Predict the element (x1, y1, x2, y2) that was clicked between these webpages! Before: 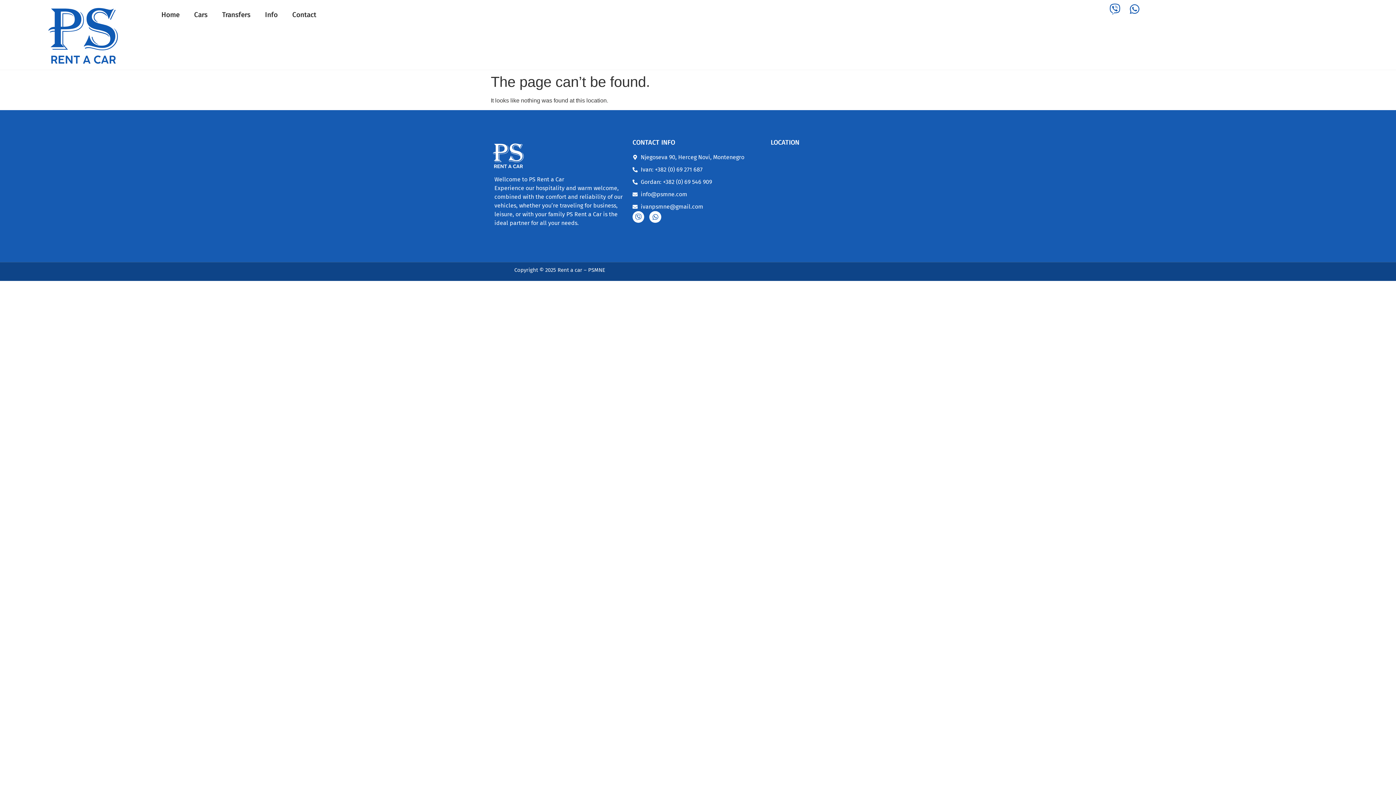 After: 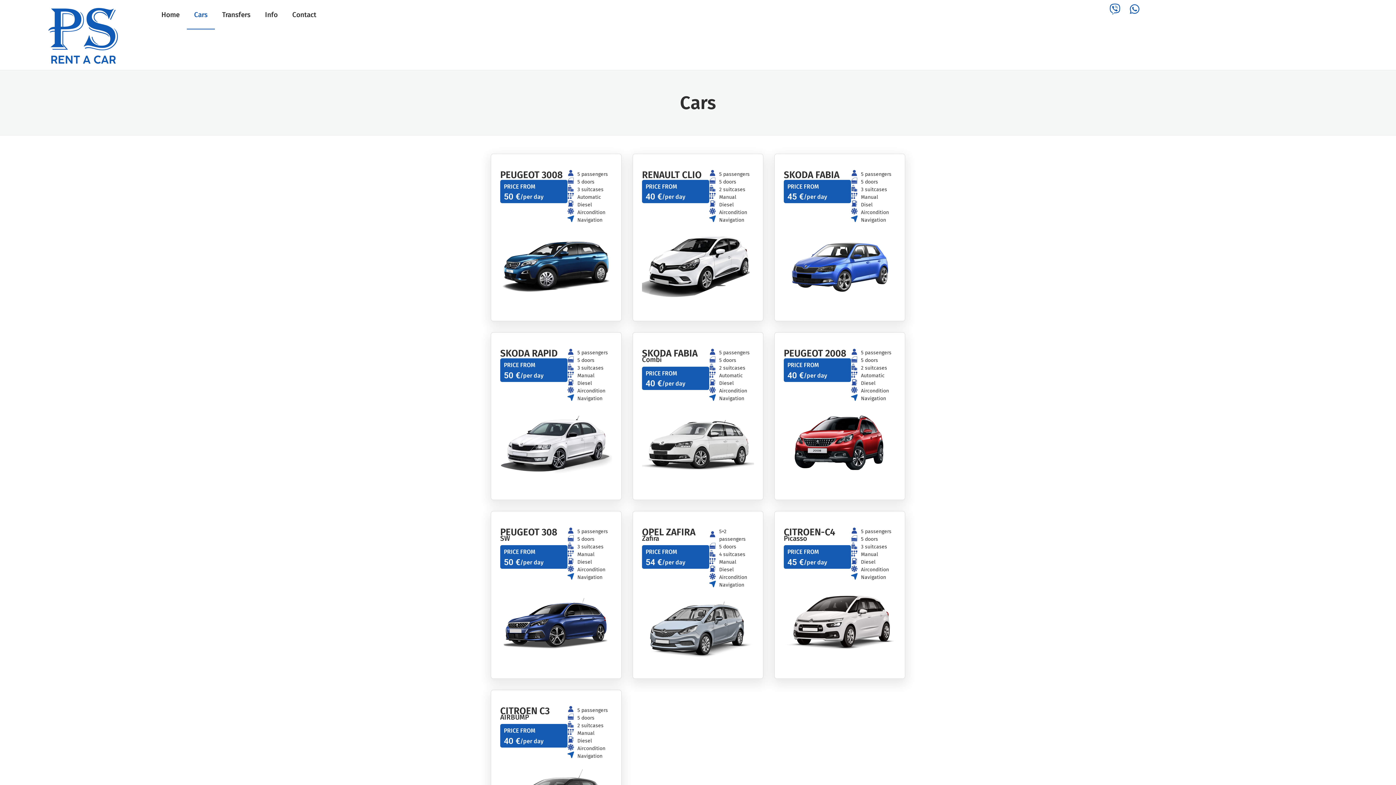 Action: label: Cars bbox: (186, 0, 214, 29)